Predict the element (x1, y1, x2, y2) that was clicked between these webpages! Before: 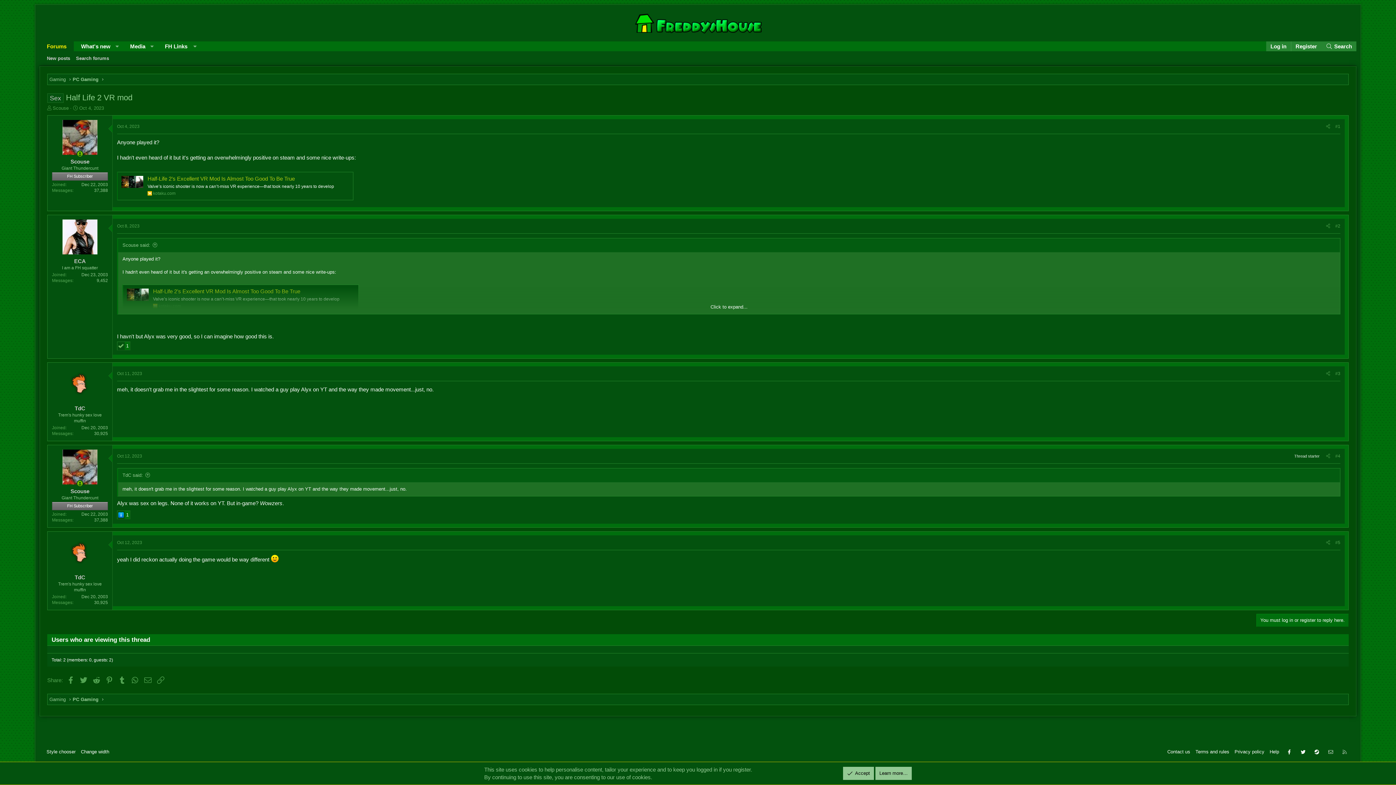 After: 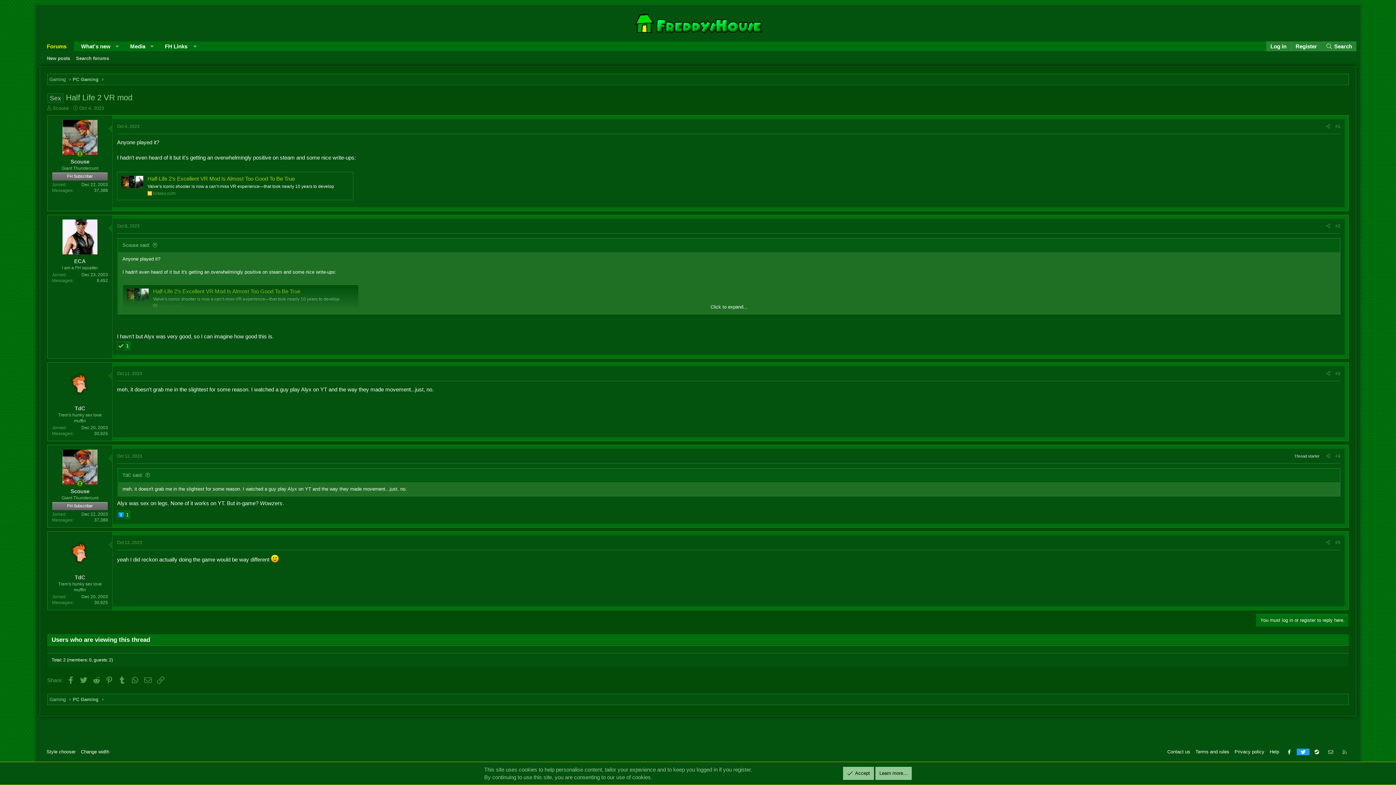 Action: label: Twitter bbox: (1297, 749, 1309, 755)